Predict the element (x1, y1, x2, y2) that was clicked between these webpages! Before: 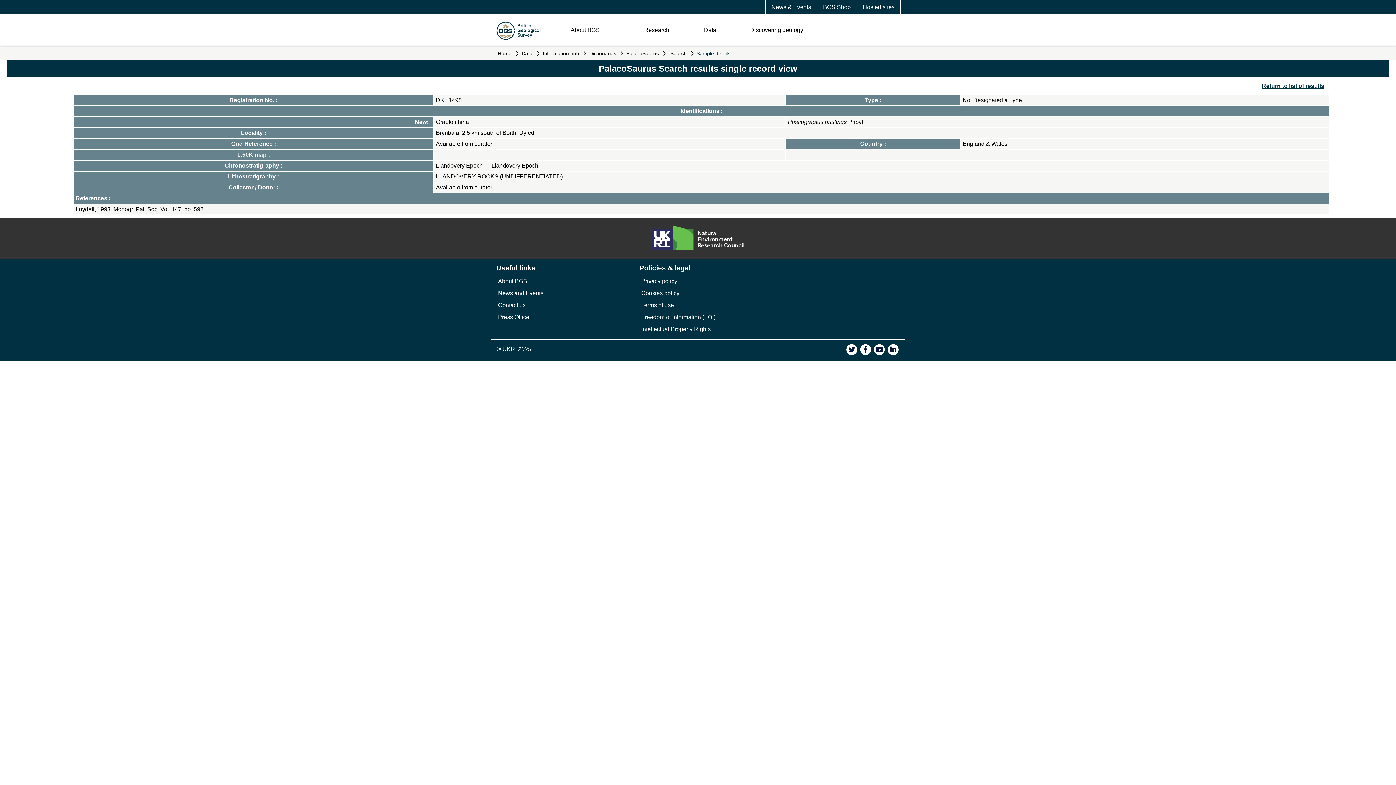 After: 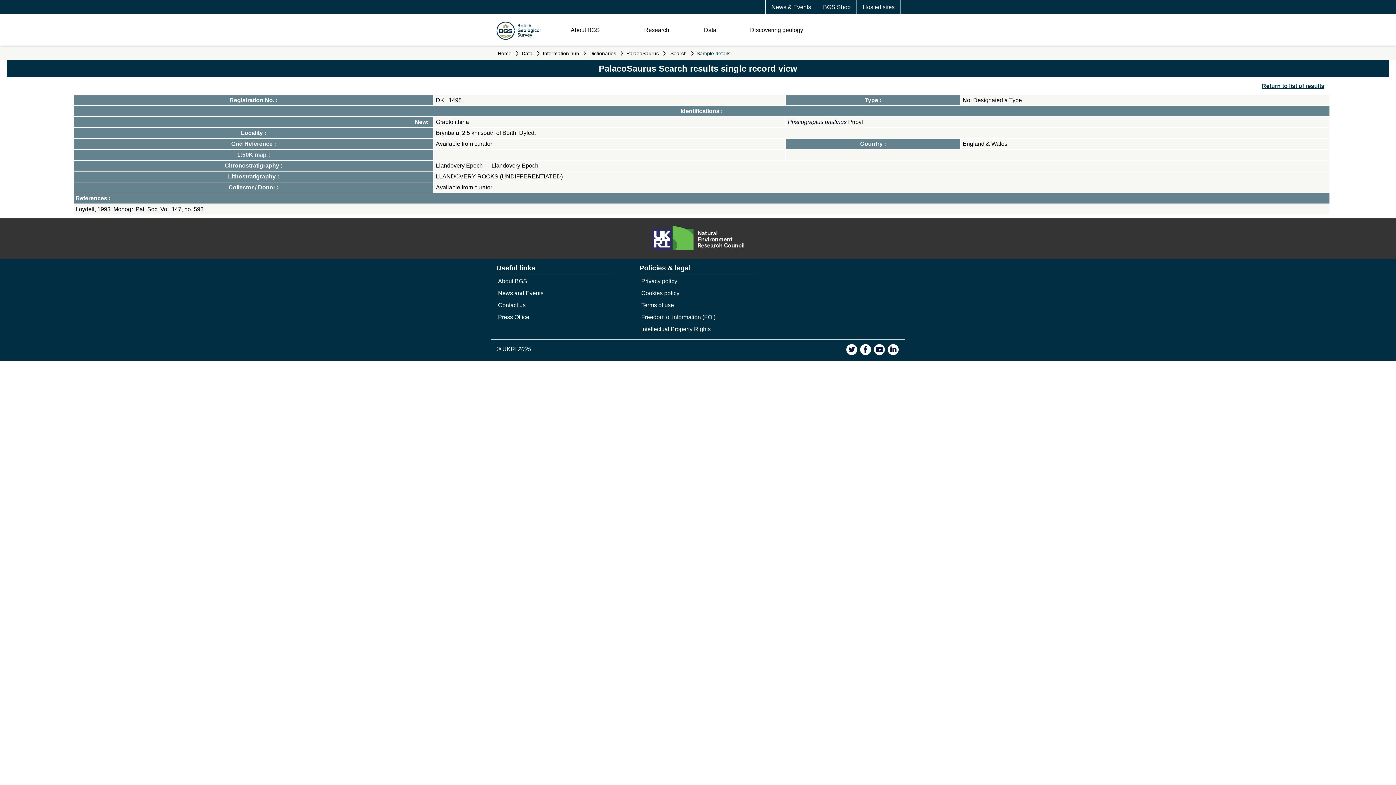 Action: bbox: (859, 343, 872, 355)